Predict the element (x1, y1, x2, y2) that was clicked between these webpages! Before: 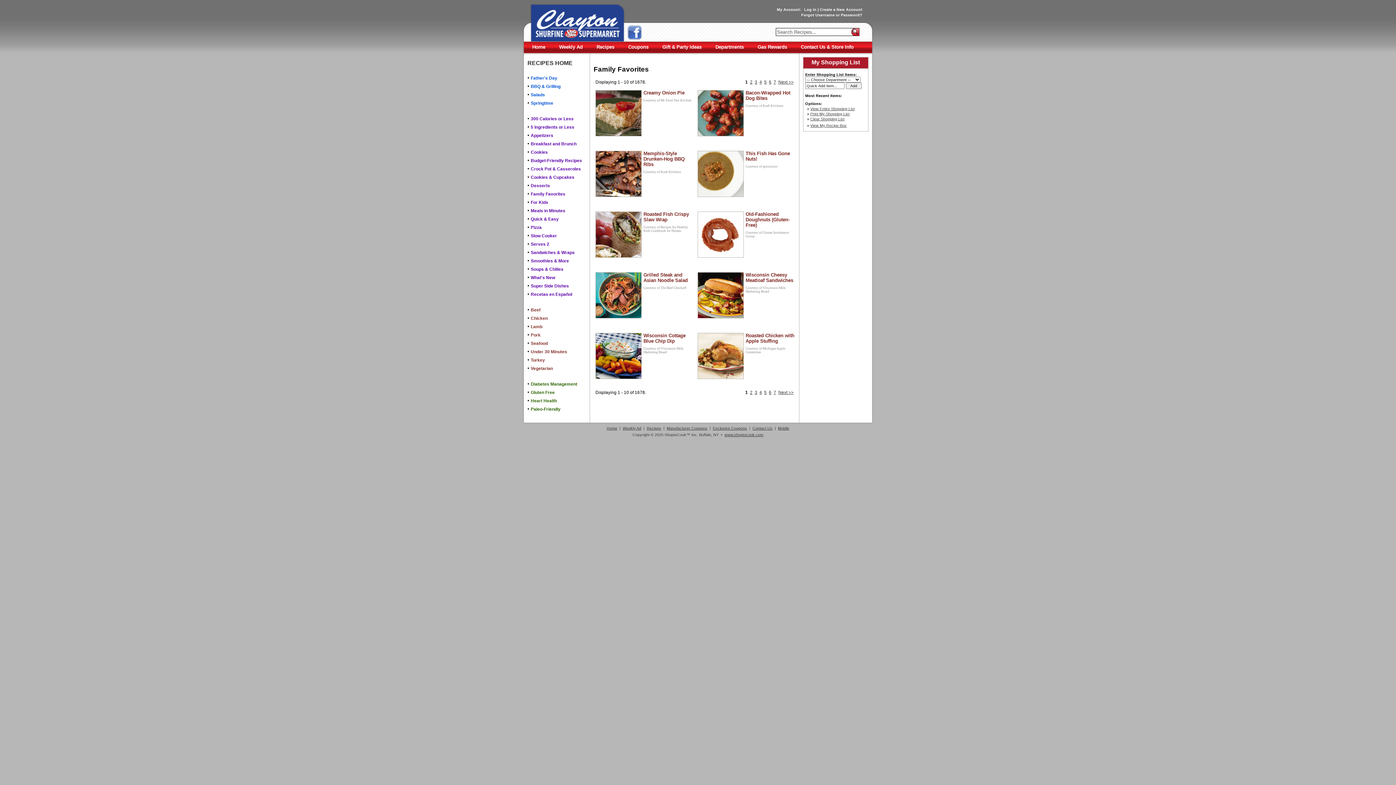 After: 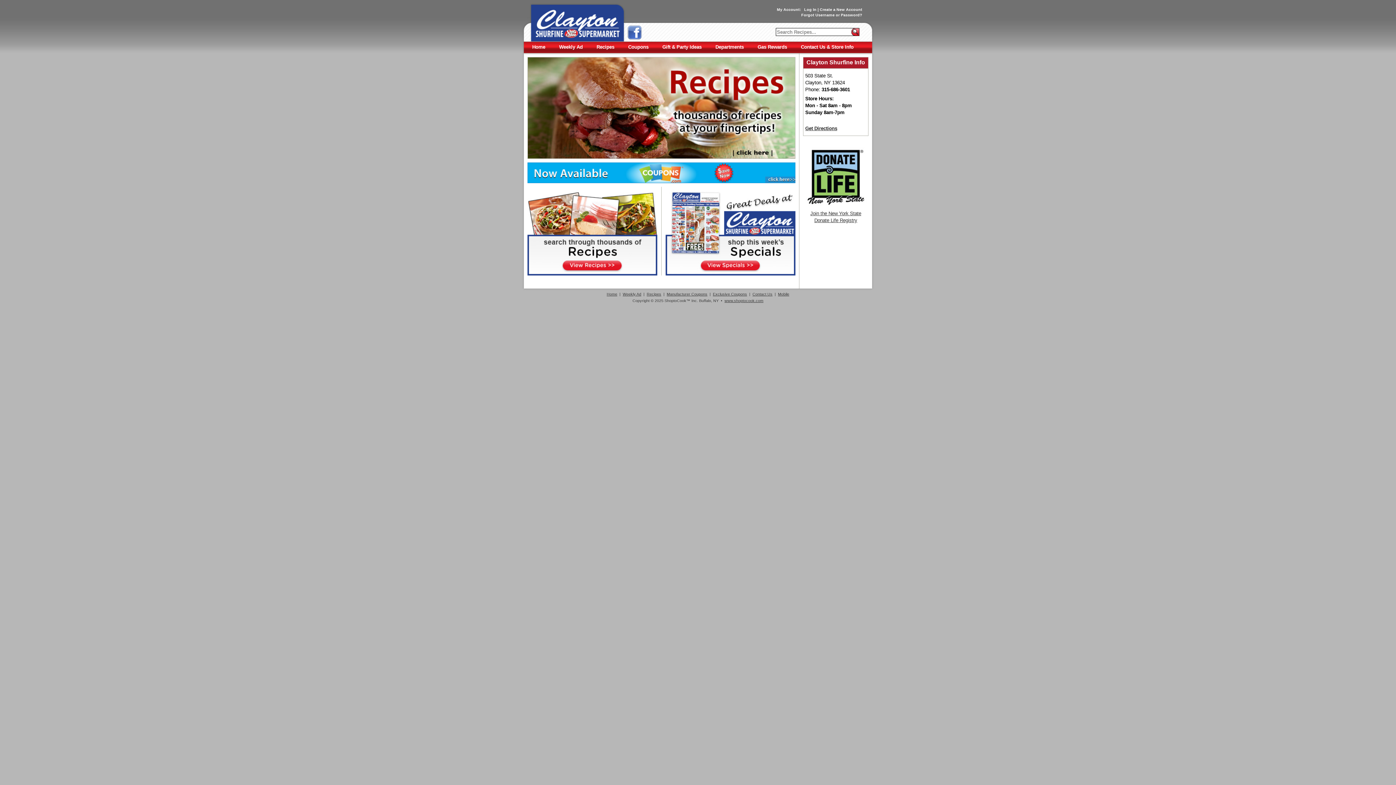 Action: label:   bbox: (530, 4, 621, 53)